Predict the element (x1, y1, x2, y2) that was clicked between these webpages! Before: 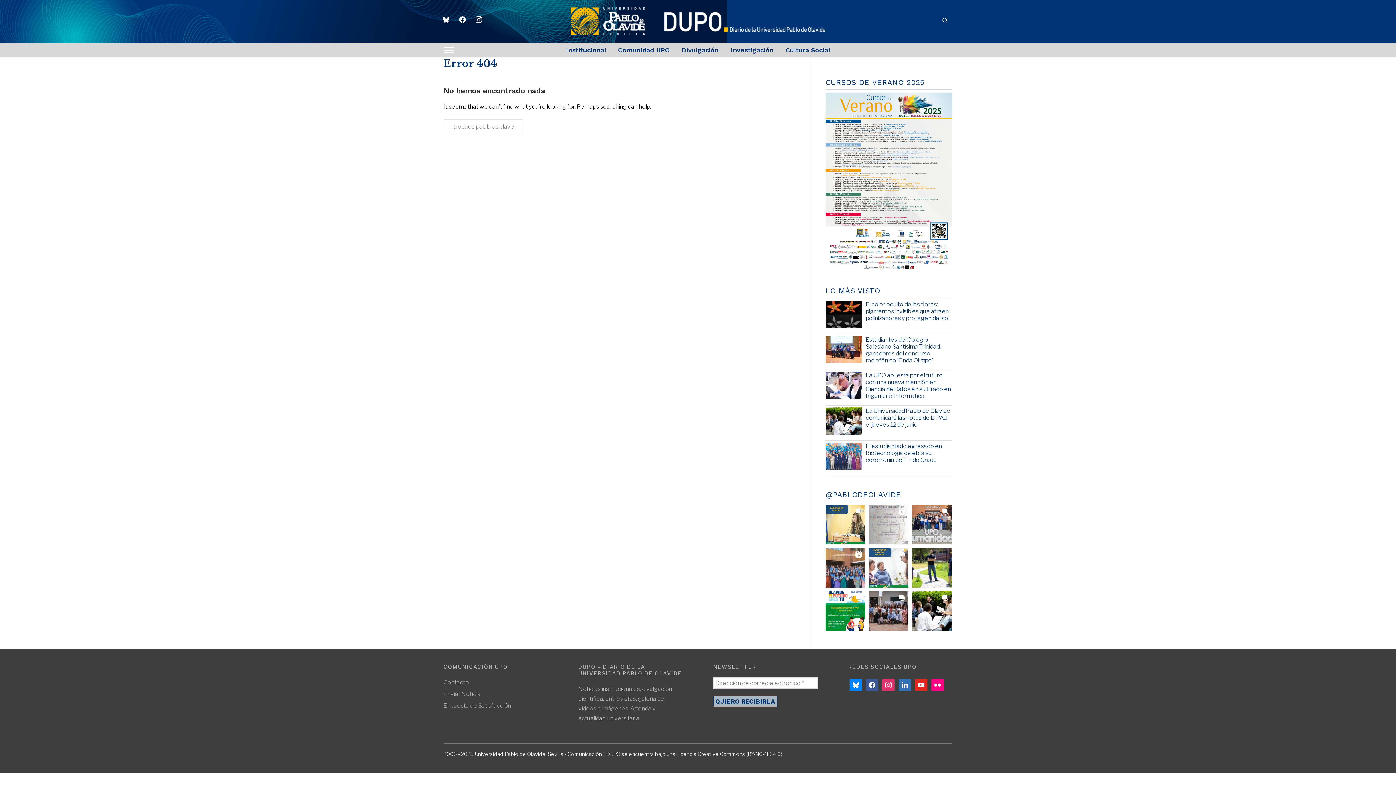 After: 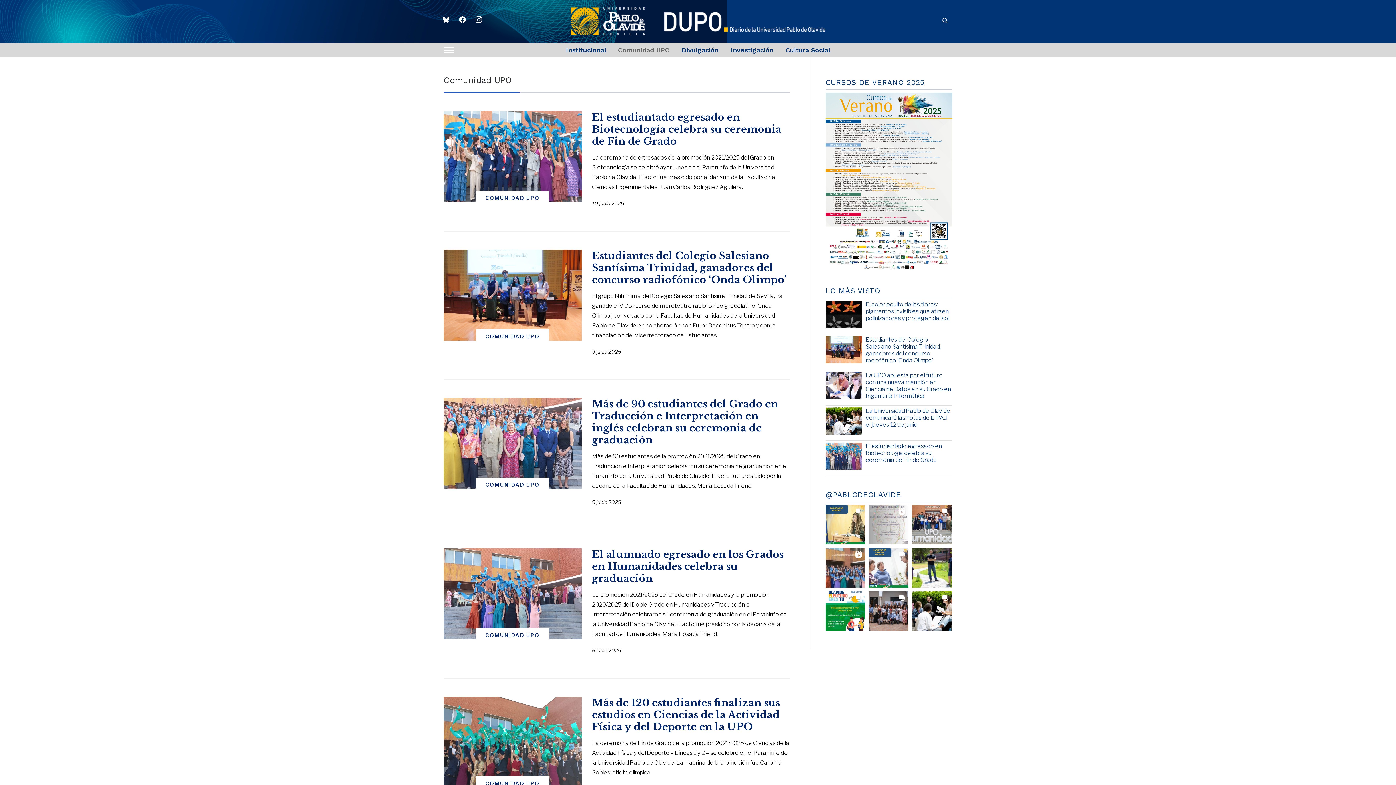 Action: label: Comunidad UPO bbox: (618, 41, 669, 59)